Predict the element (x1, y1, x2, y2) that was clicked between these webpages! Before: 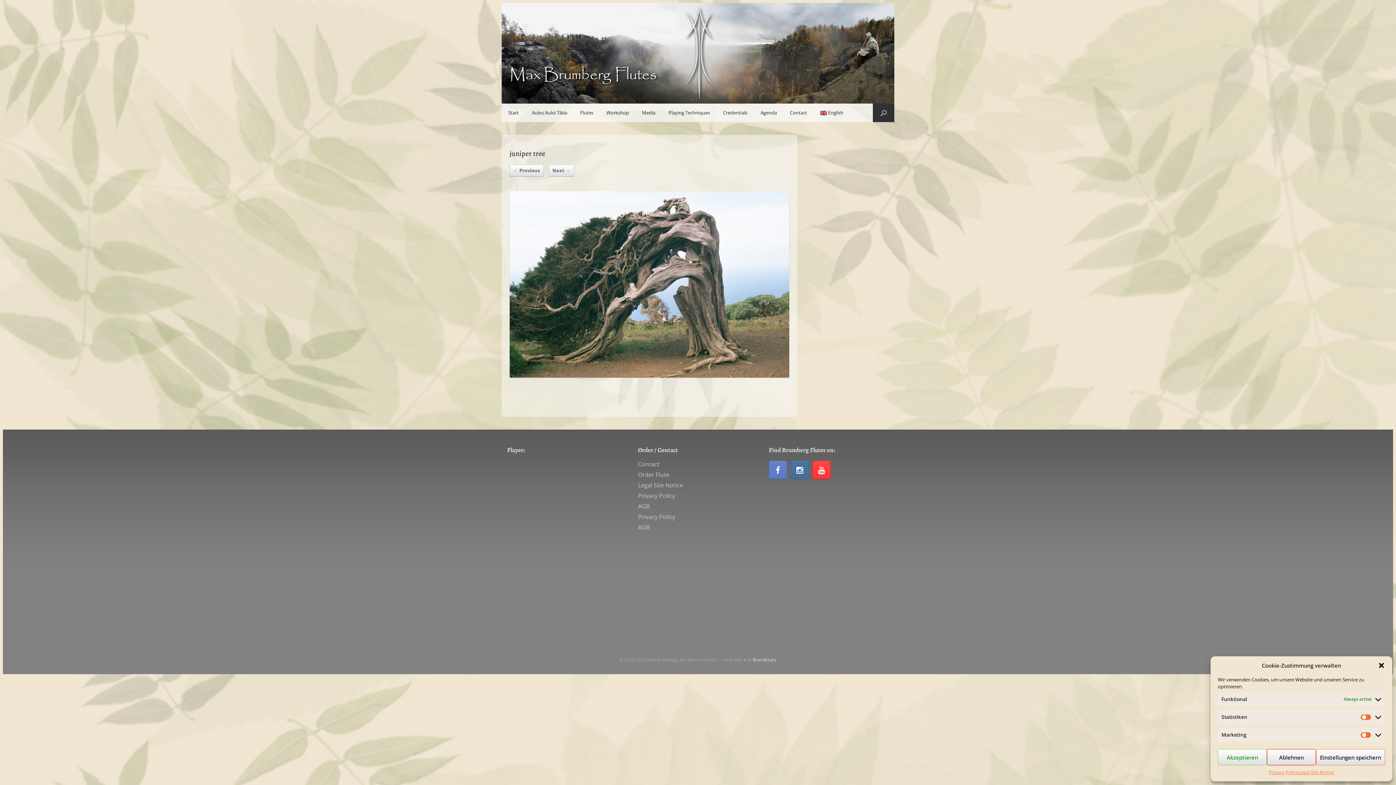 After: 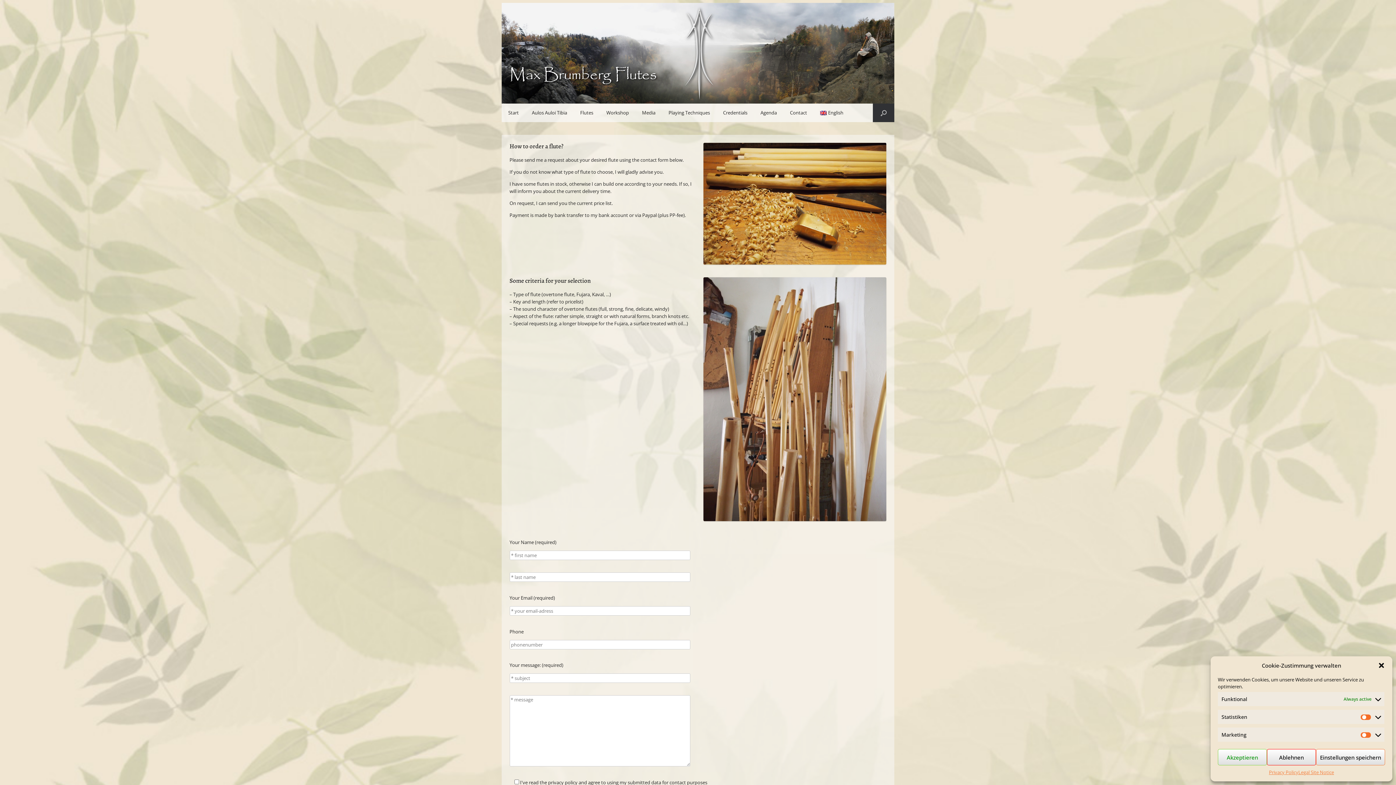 Action: label: Order Flute bbox: (638, 470, 669, 478)